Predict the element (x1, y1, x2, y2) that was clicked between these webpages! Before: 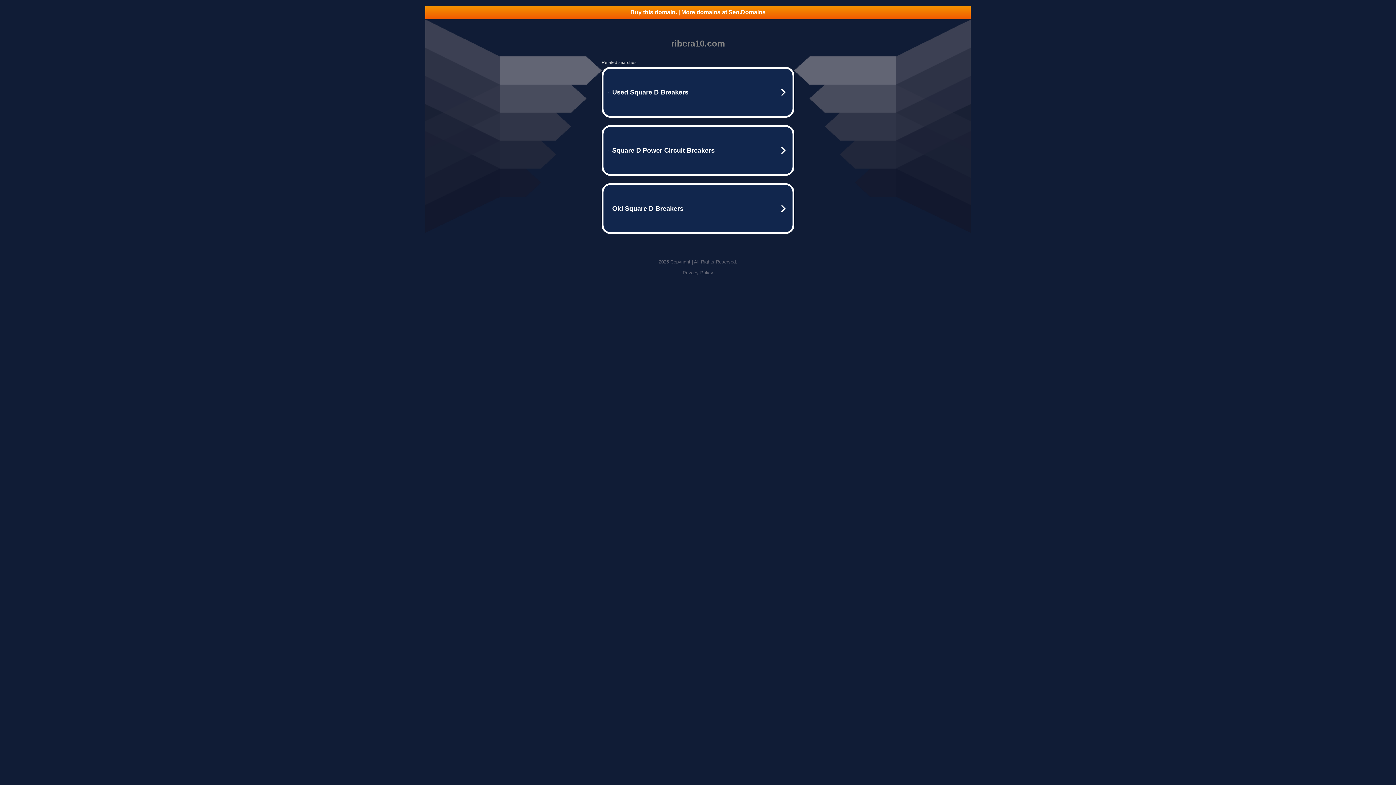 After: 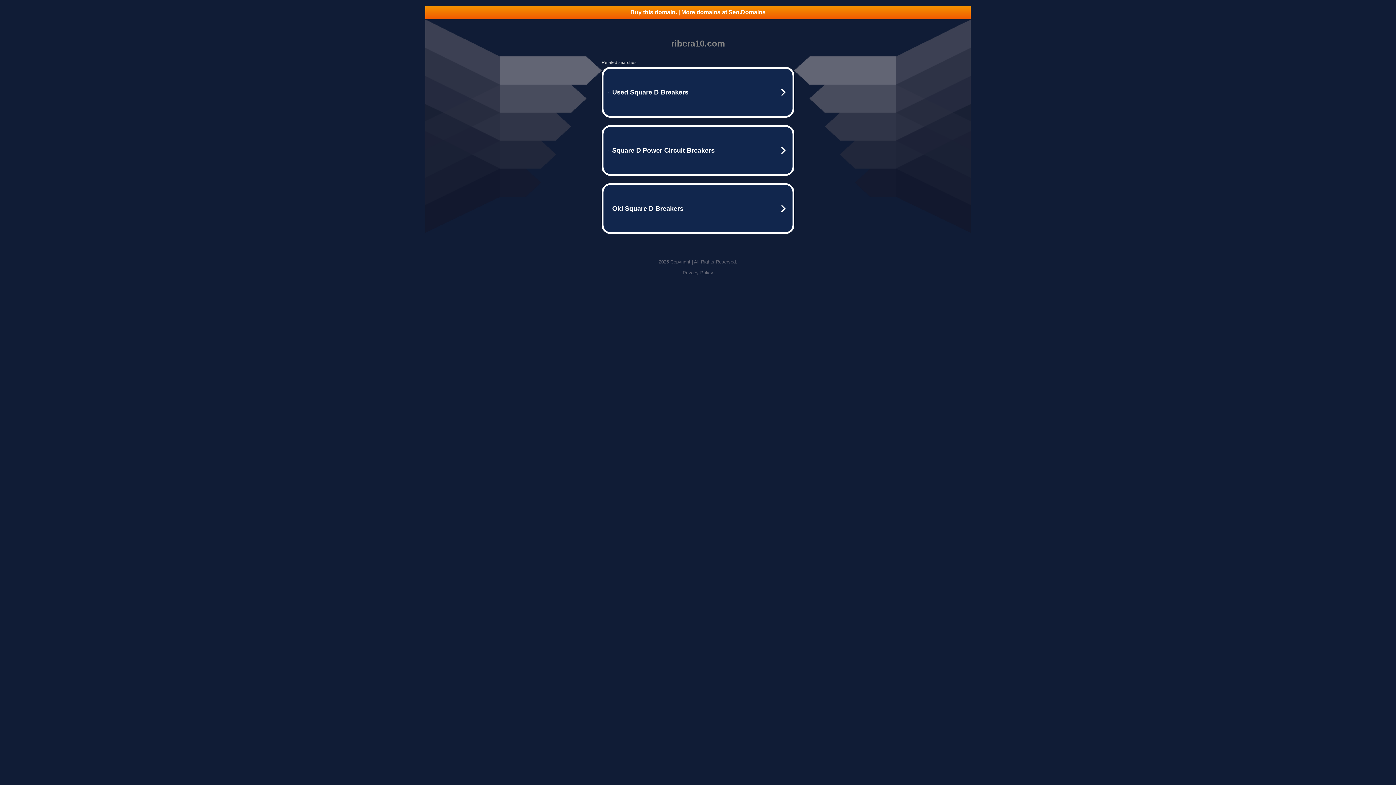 Action: label: Buy this domain. | More domains at Seo.Domains bbox: (425, 5, 970, 18)